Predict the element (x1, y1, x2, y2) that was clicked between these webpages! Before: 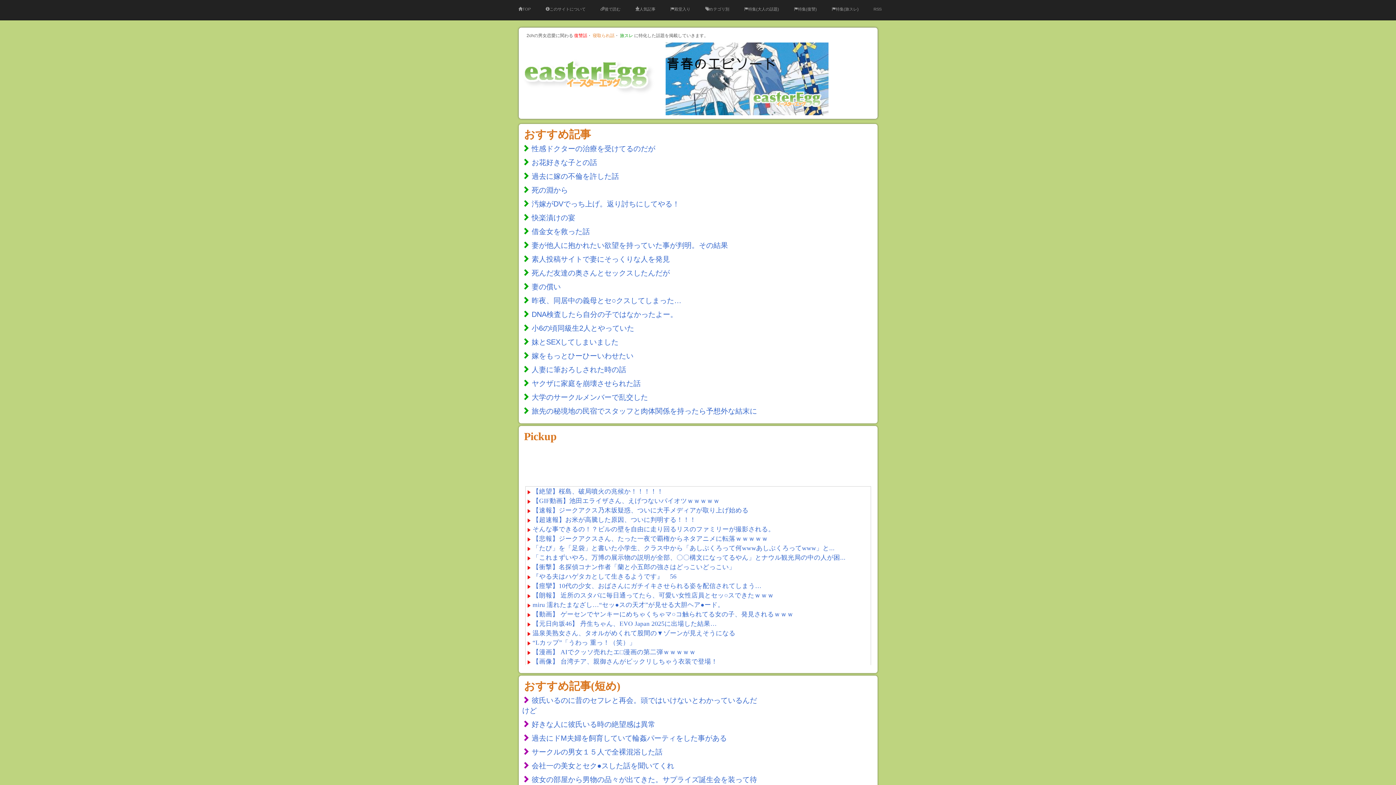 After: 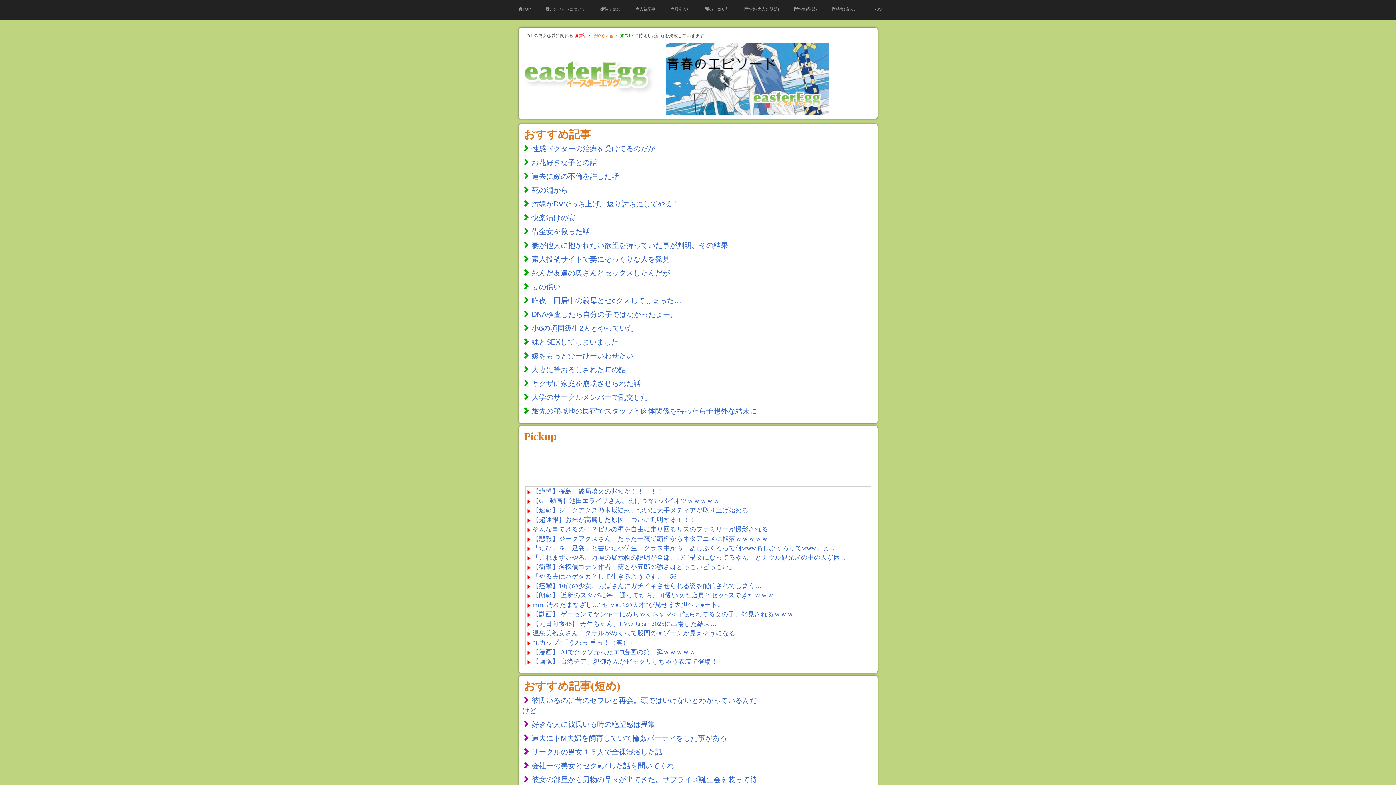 Action: bbox: (531, 379, 640, 387) label: ヤクザに家庭を崩壊させられた話